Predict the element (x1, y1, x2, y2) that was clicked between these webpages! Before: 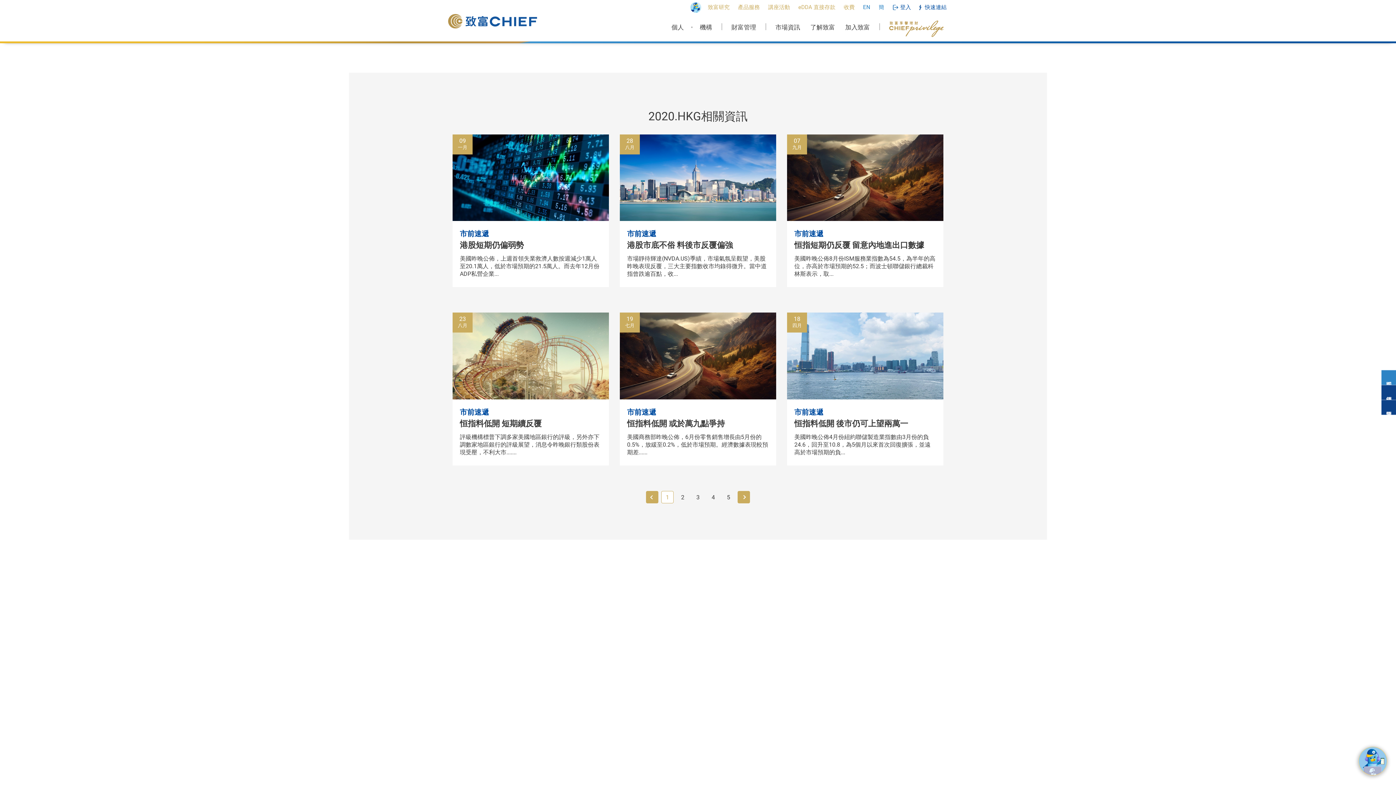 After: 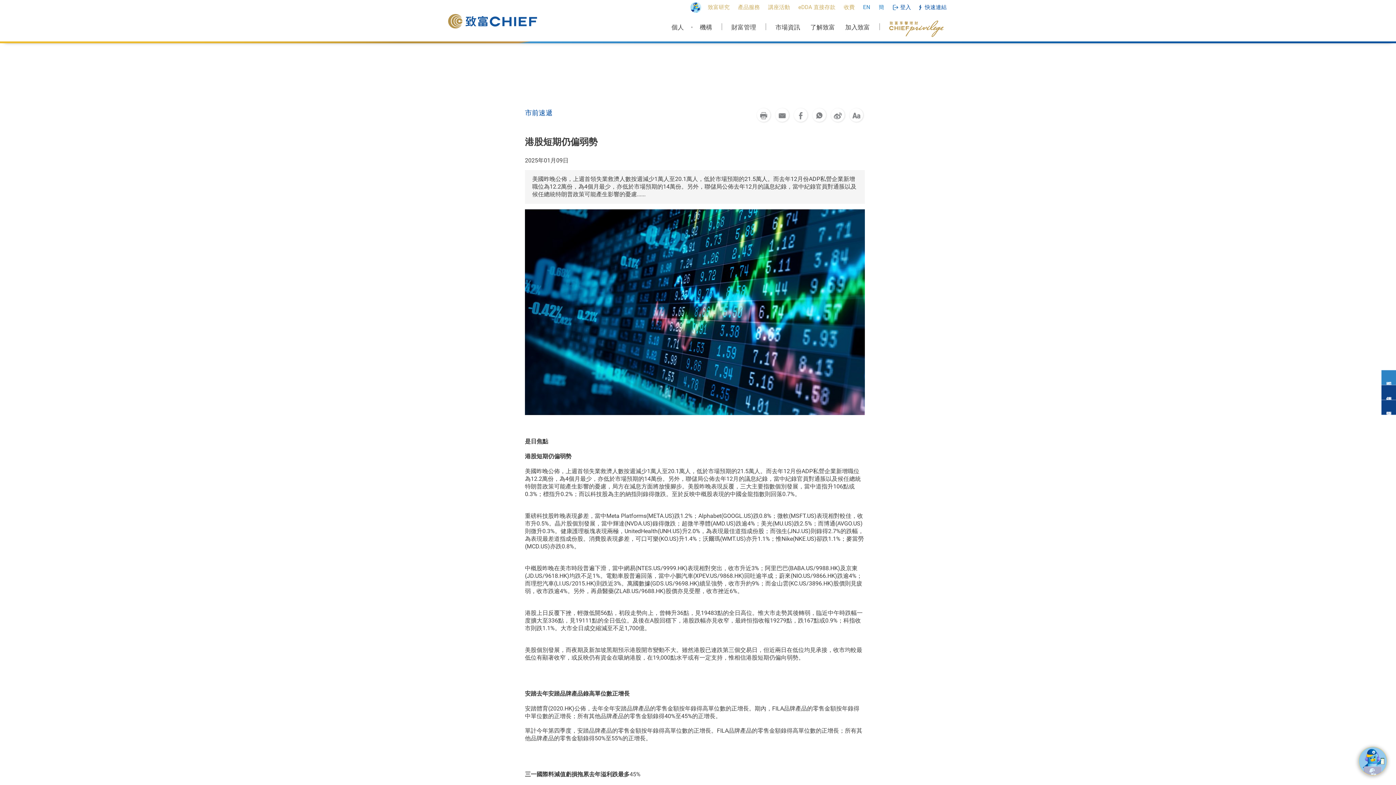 Action: label: 09
一月
 
市前速遞
港股短期仍偏弱勢
美國昨晚公佈，上週首領失業救濟人數按週減少1萬人至20.1萬人，低於市場預期的21.5萬人。而去年12月份ADP私營企業... bbox: (452, 215, 609, 277)